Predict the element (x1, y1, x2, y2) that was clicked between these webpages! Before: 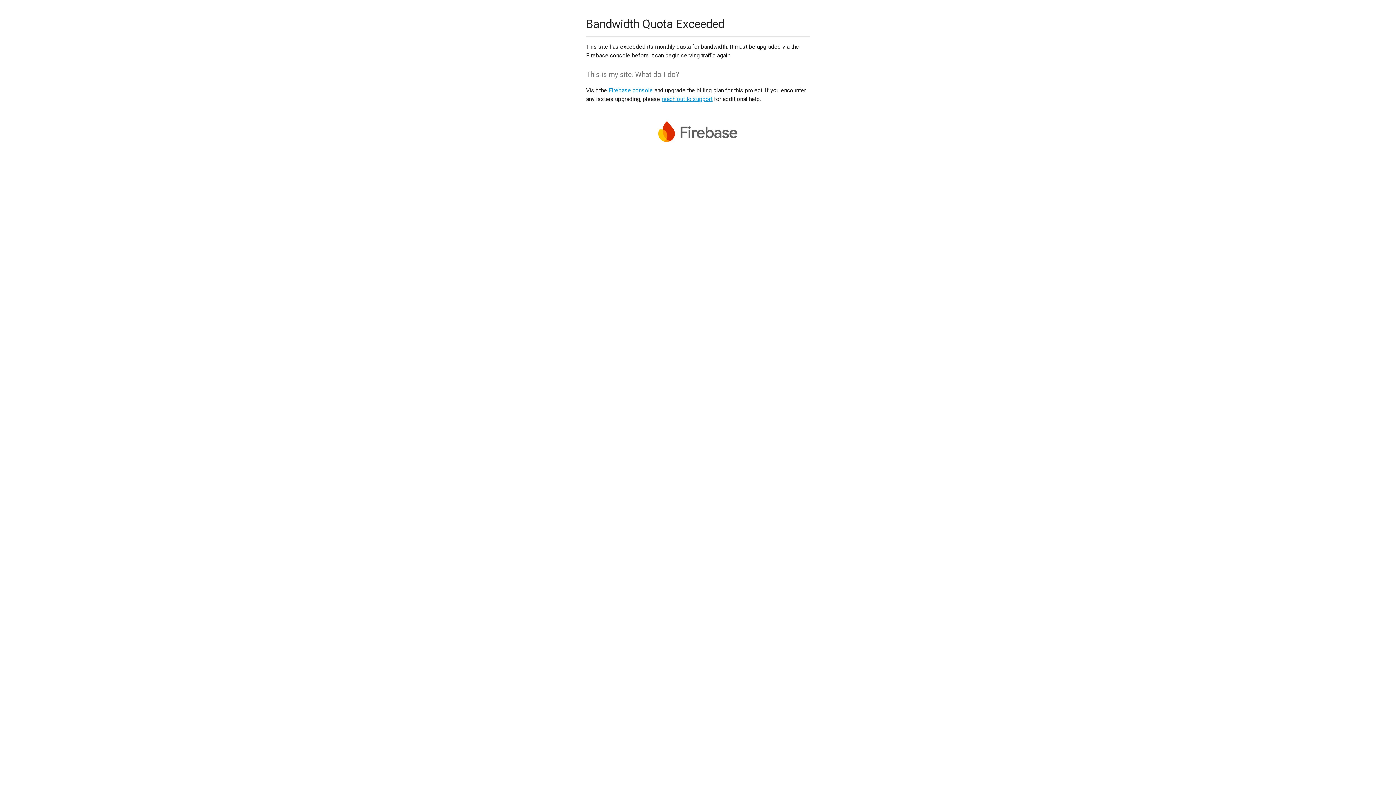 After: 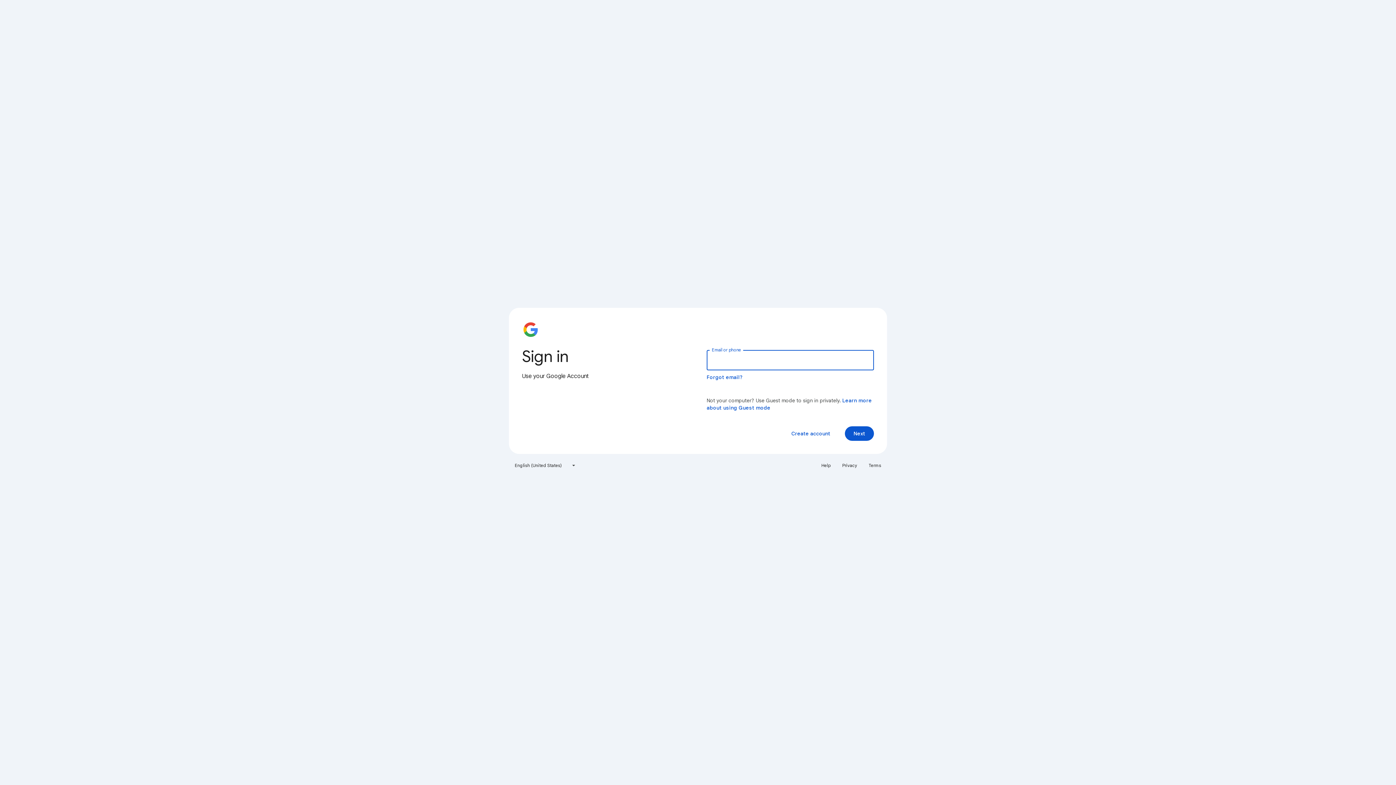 Action: label: Firebase console bbox: (608, 86, 653, 93)